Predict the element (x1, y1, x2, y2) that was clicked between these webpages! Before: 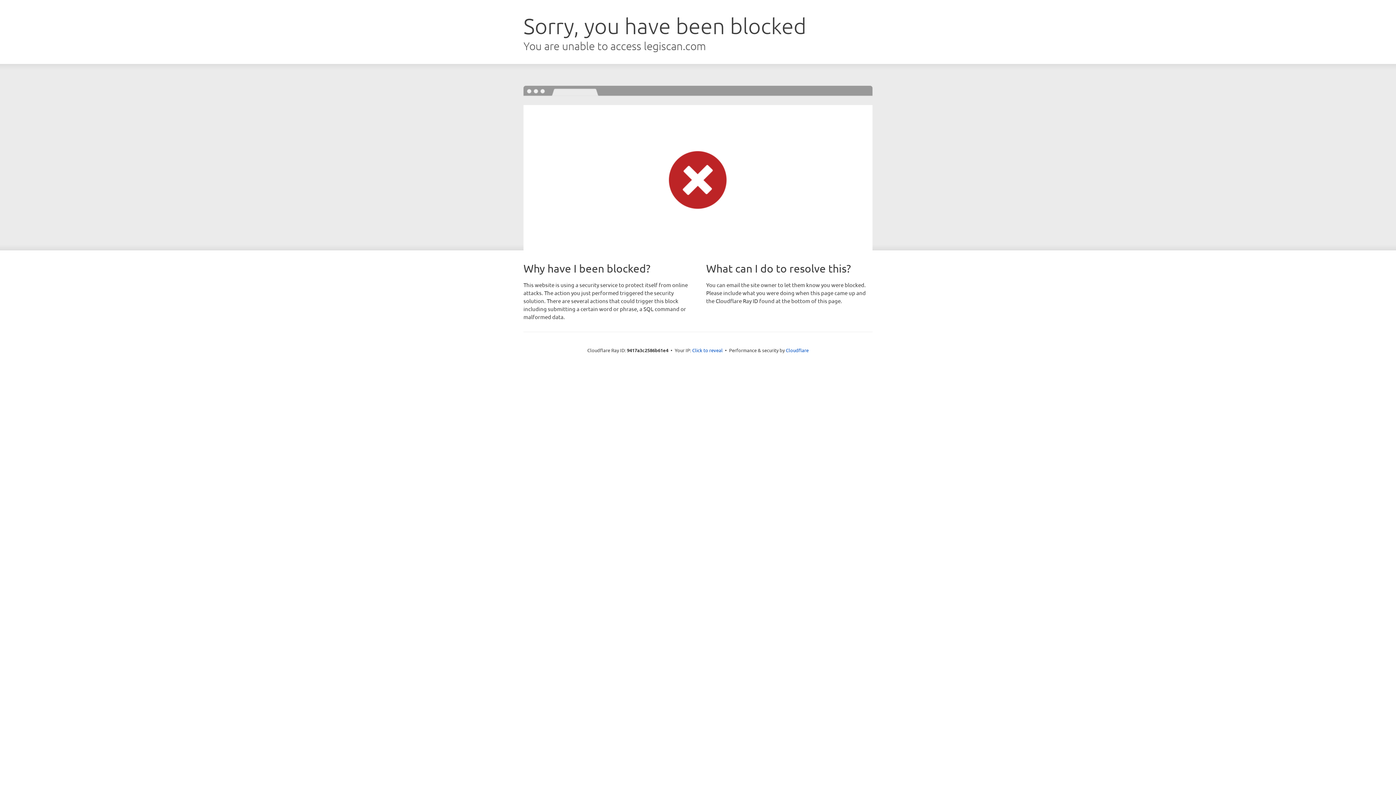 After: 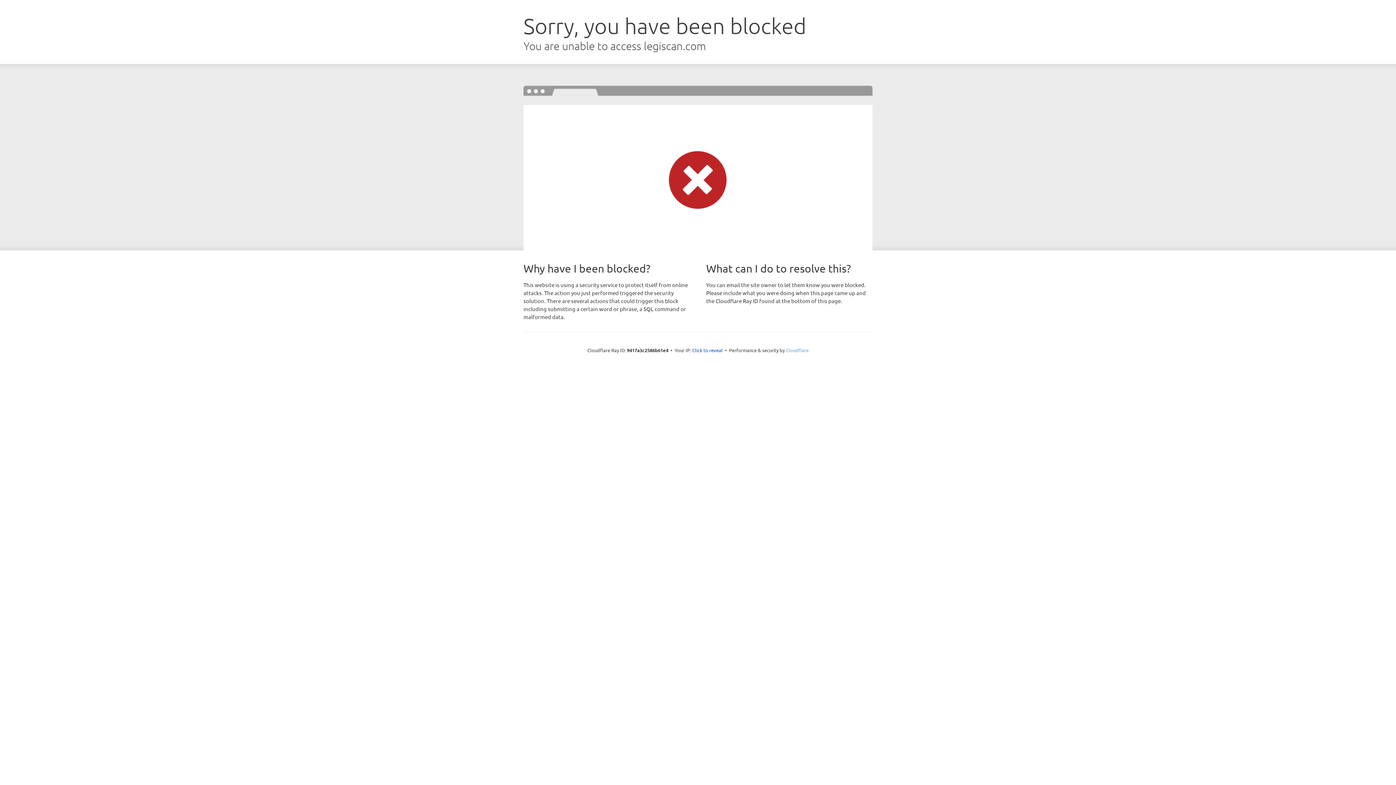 Action: bbox: (786, 347, 808, 353) label: Cloudflare